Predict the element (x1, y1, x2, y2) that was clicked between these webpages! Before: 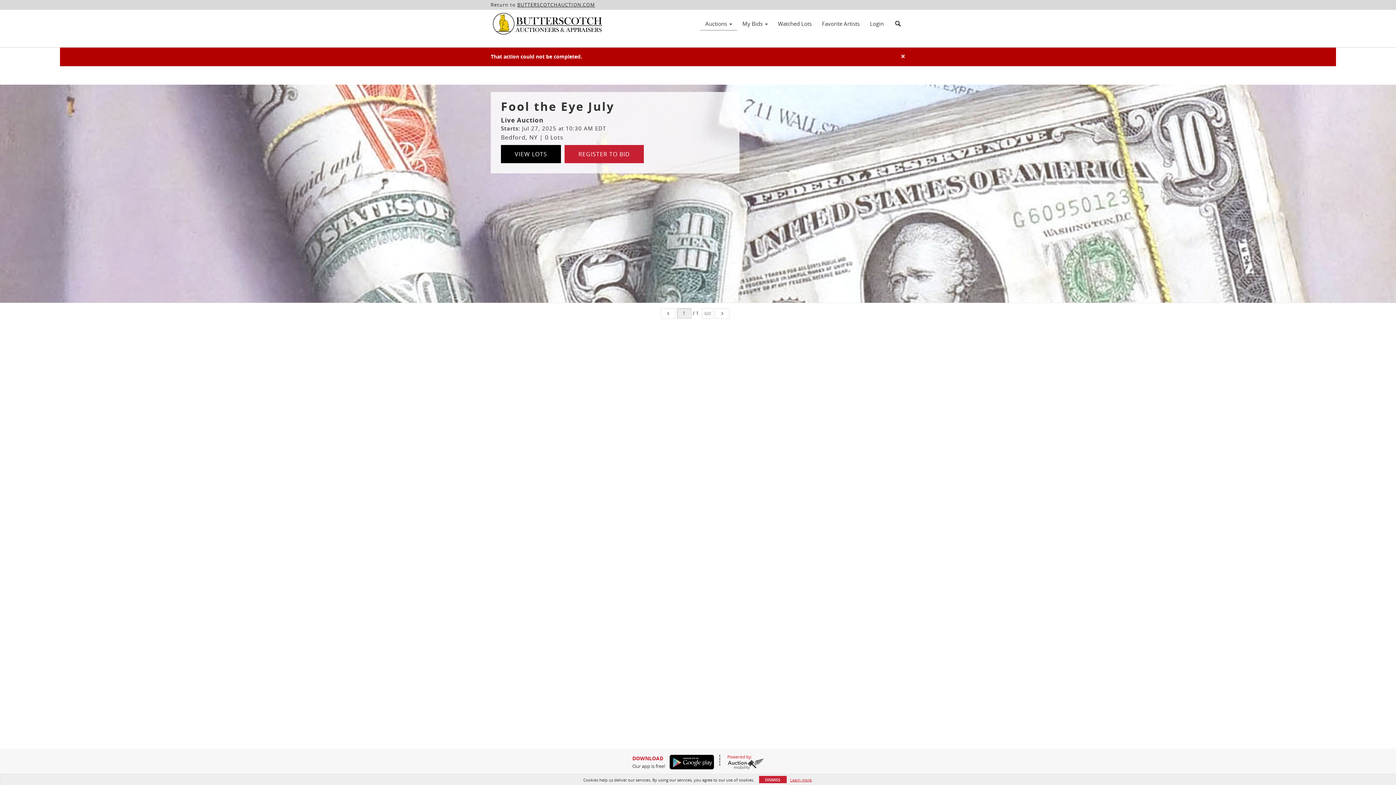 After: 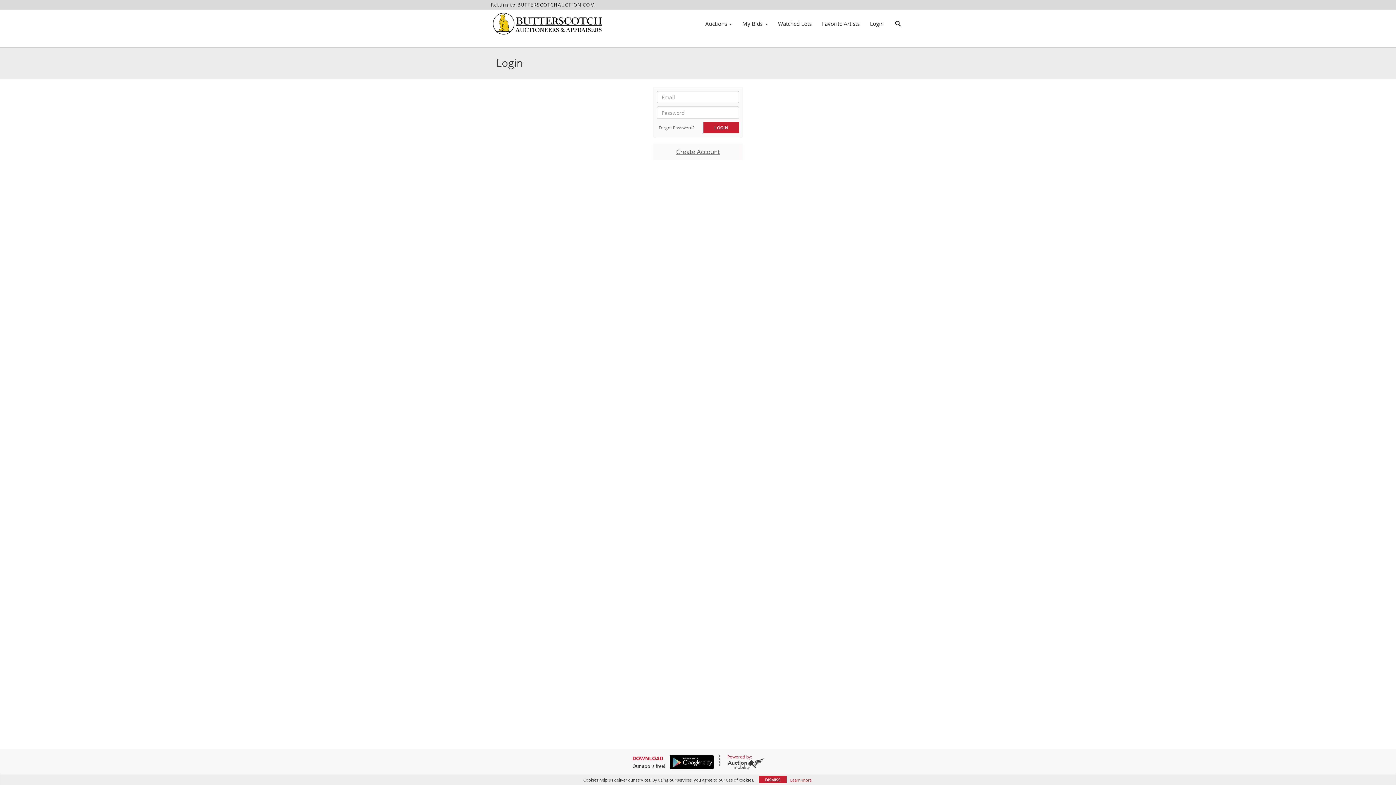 Action: bbox: (865, 17, 889, 29) label: Login